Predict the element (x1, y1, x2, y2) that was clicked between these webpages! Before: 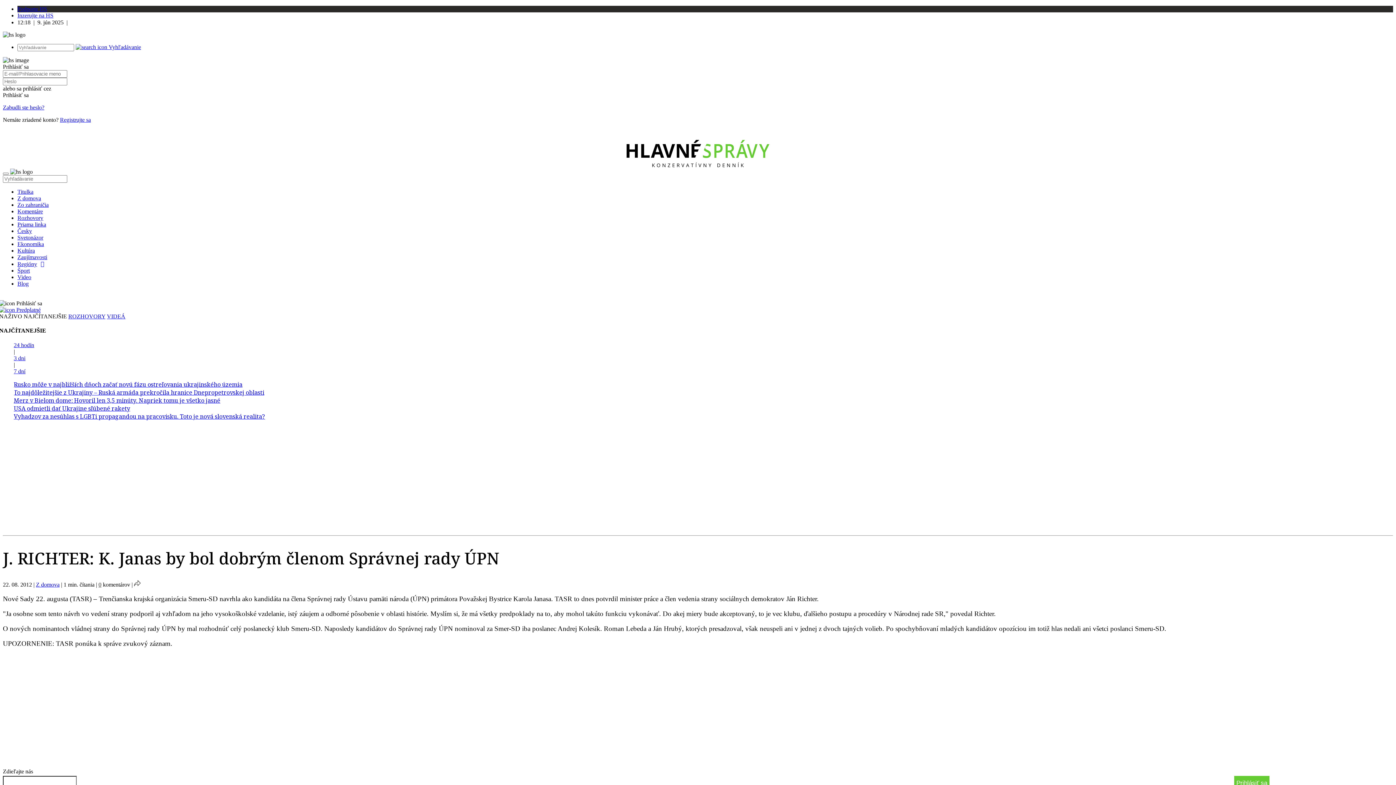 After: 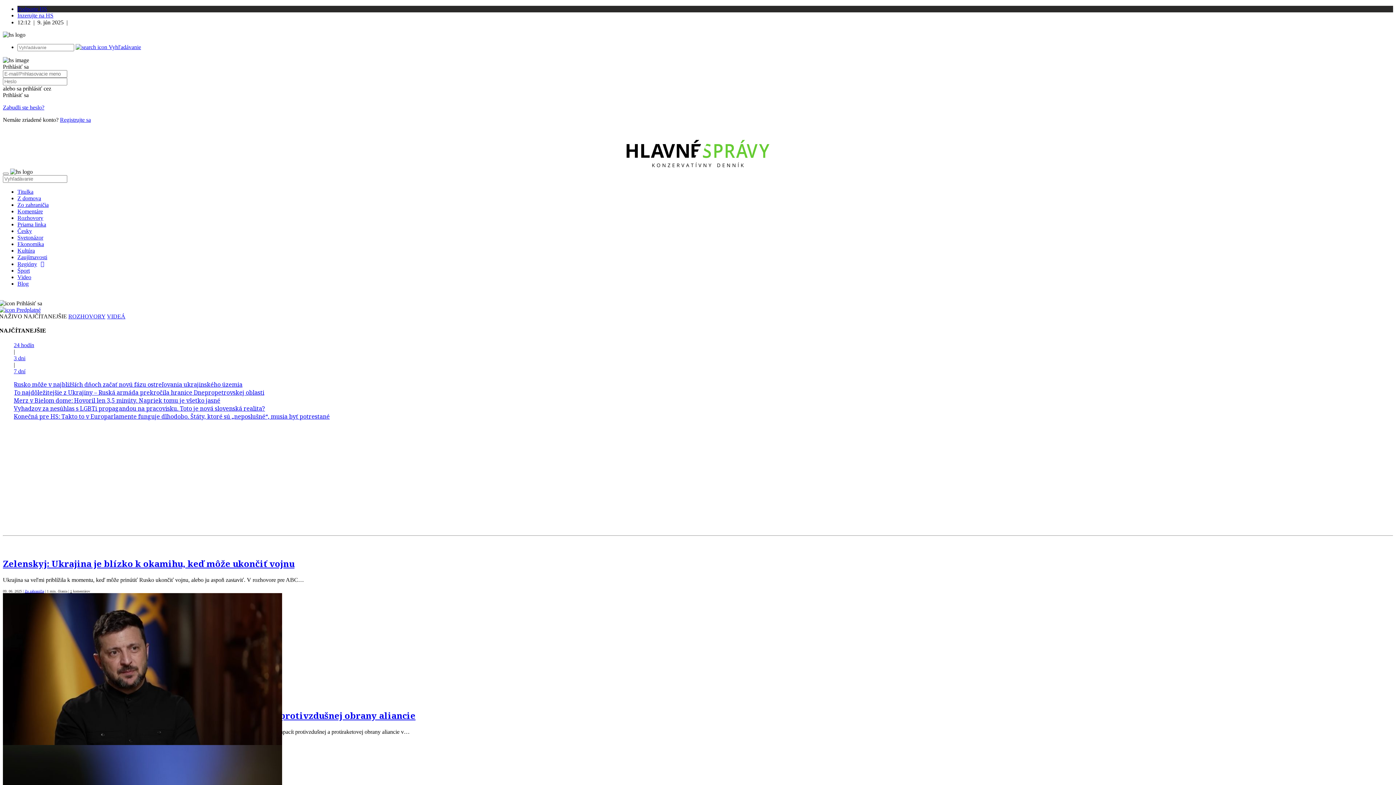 Action: label: Zo zahraničia bbox: (17, 201, 48, 208)